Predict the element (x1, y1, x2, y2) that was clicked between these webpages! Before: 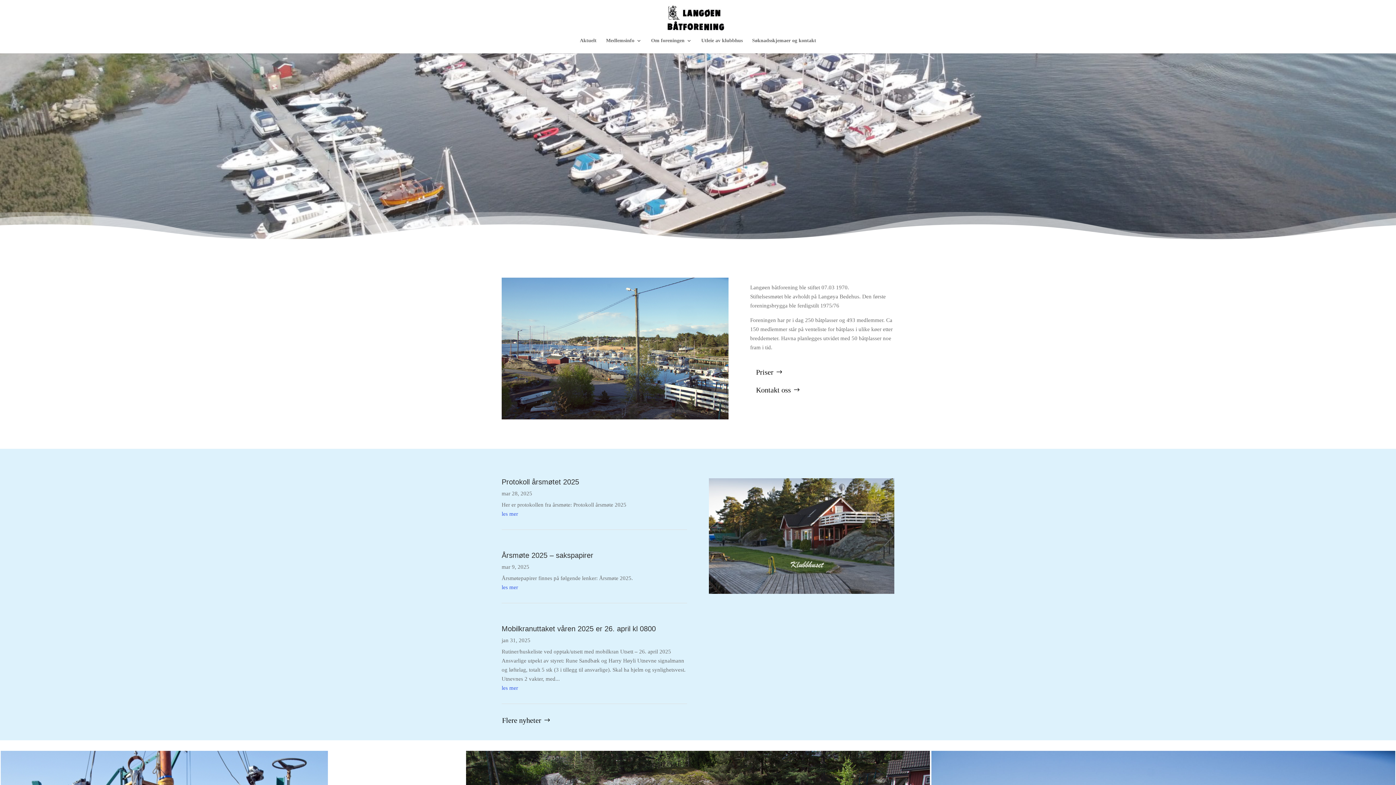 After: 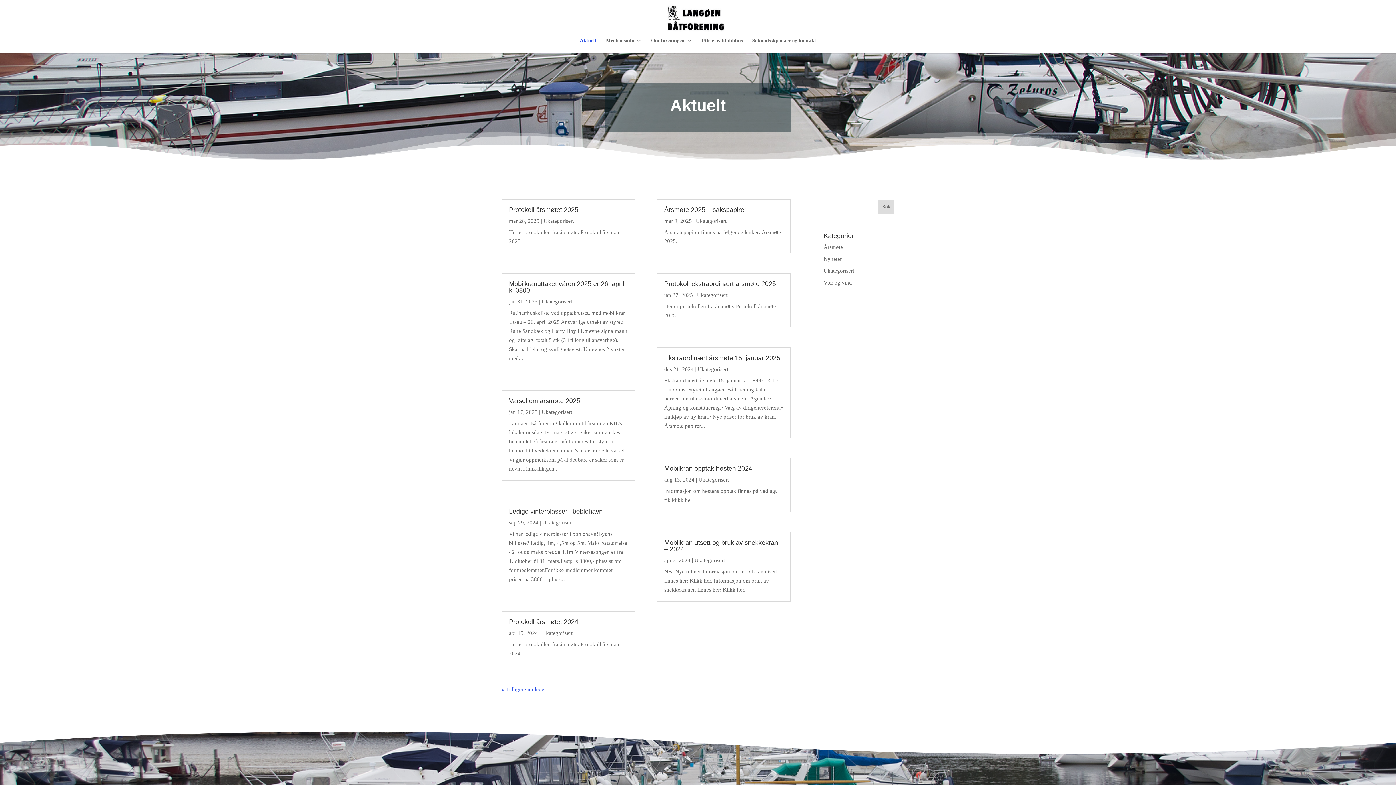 Action: bbox: (580, 38, 596, 53) label: Aktuelt